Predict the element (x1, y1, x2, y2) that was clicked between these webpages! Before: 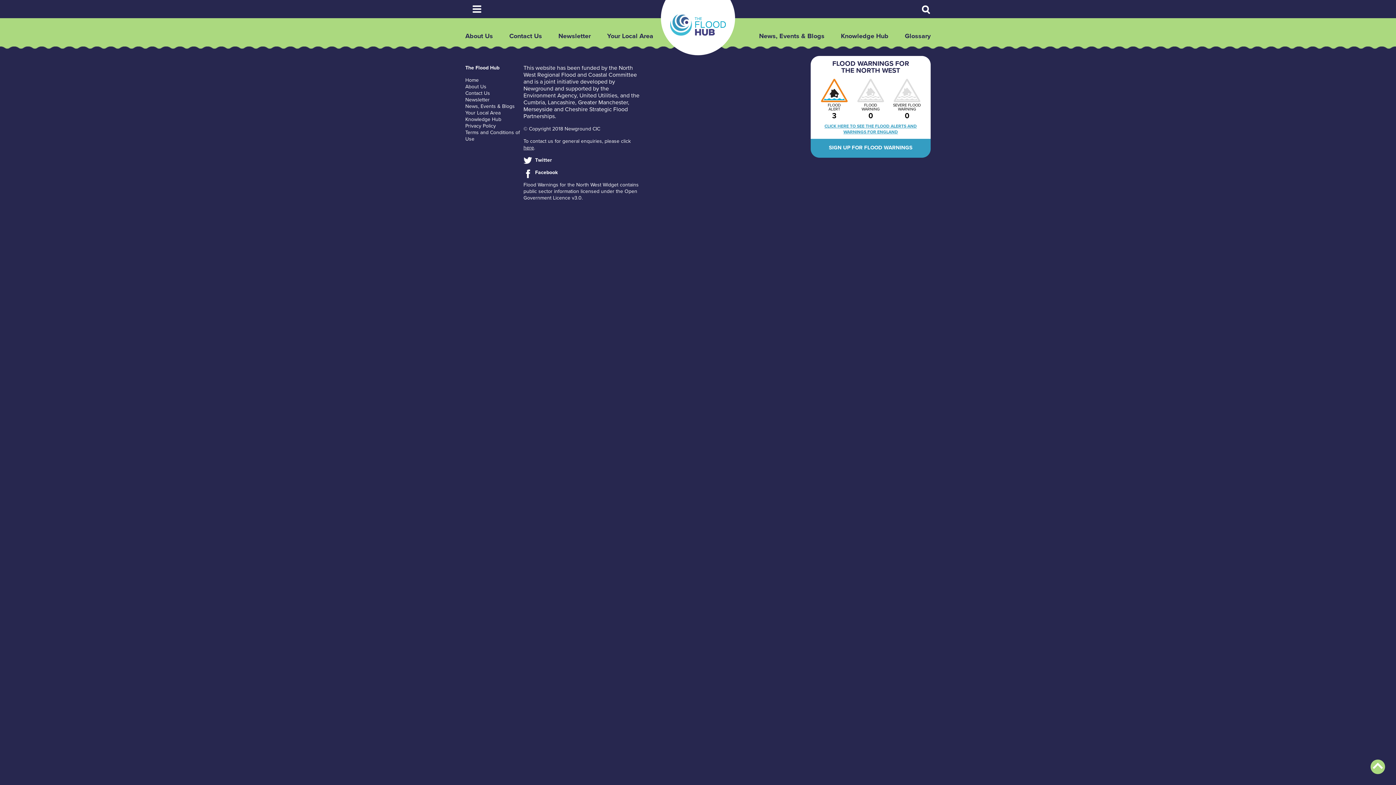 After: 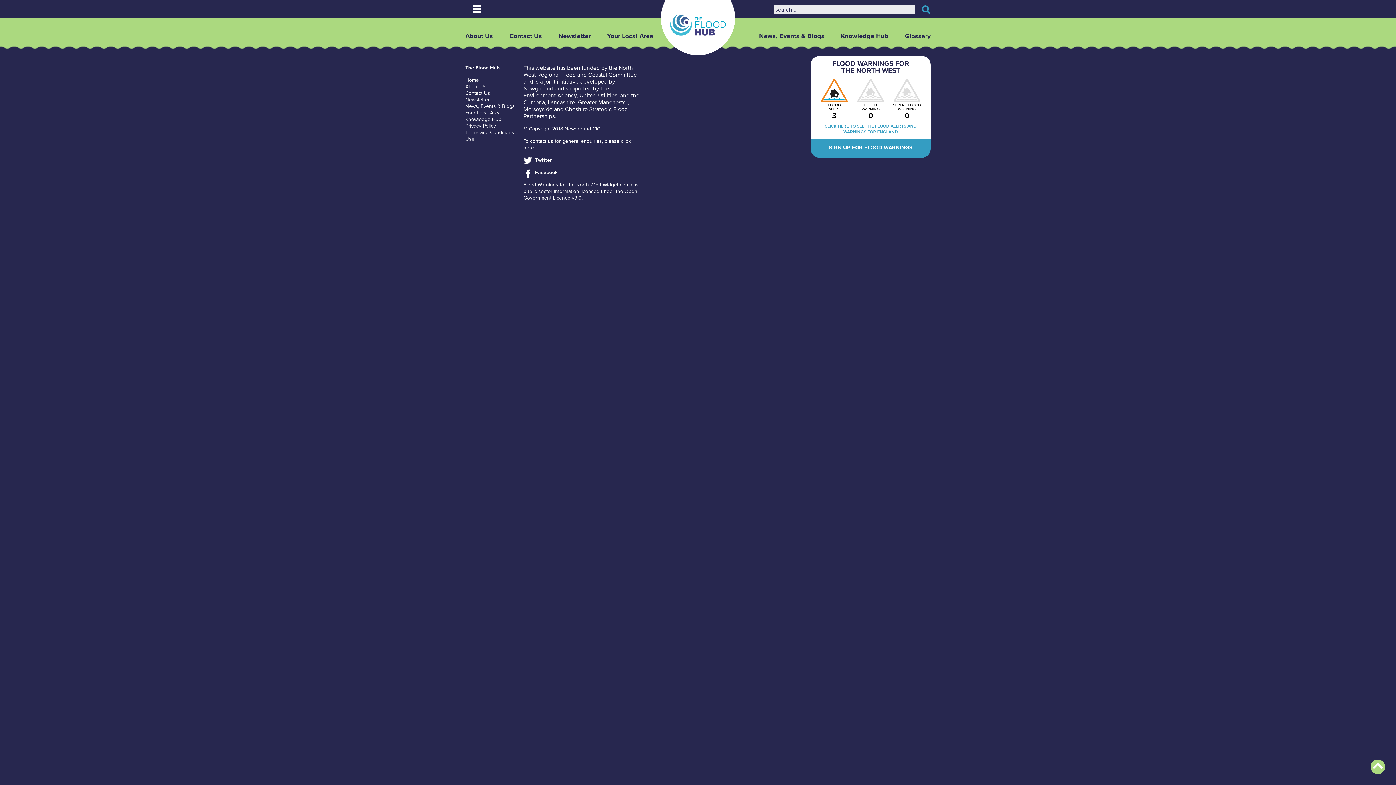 Action: bbox: (922, 5, 930, 14) label: Search